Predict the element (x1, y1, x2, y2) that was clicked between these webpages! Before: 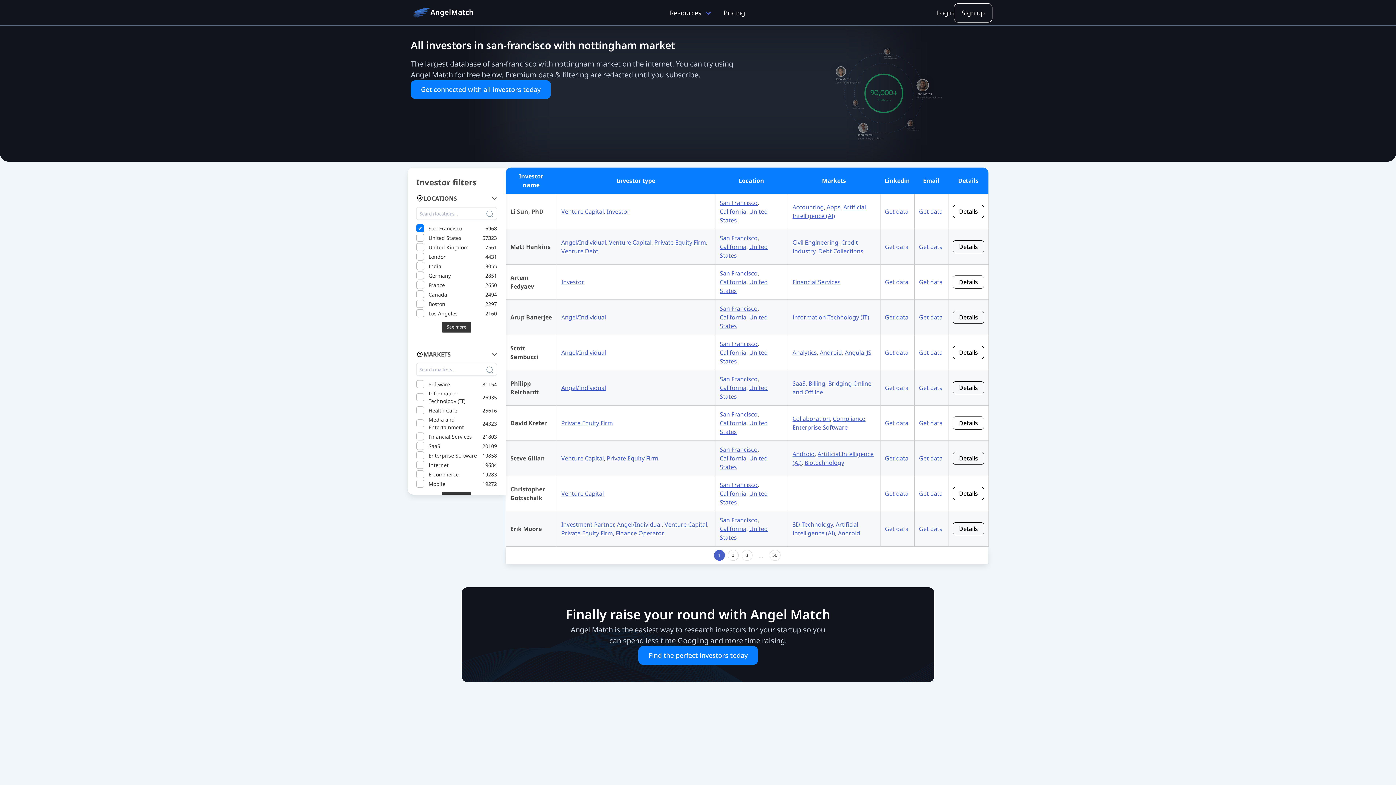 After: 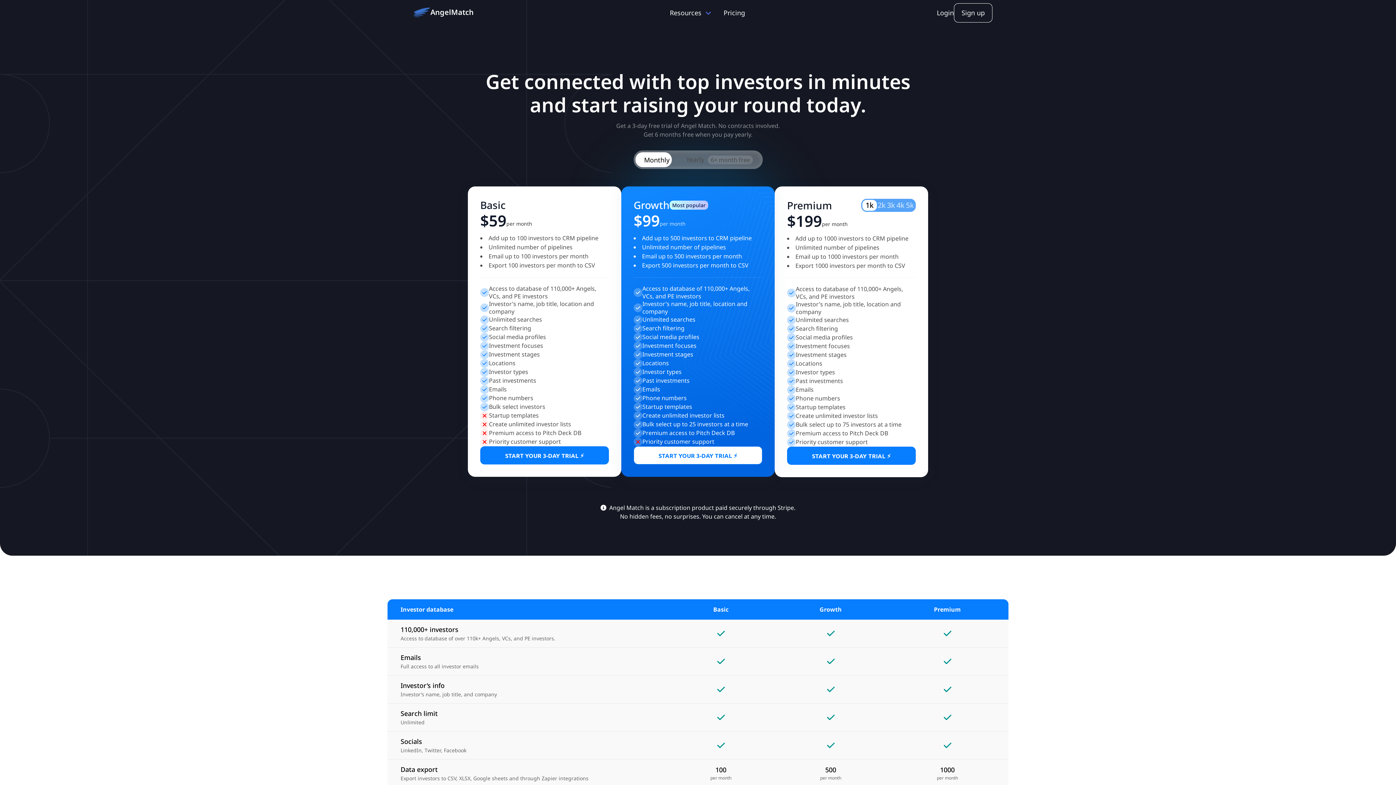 Action: bbox: (919, 454, 942, 462) label: Get data